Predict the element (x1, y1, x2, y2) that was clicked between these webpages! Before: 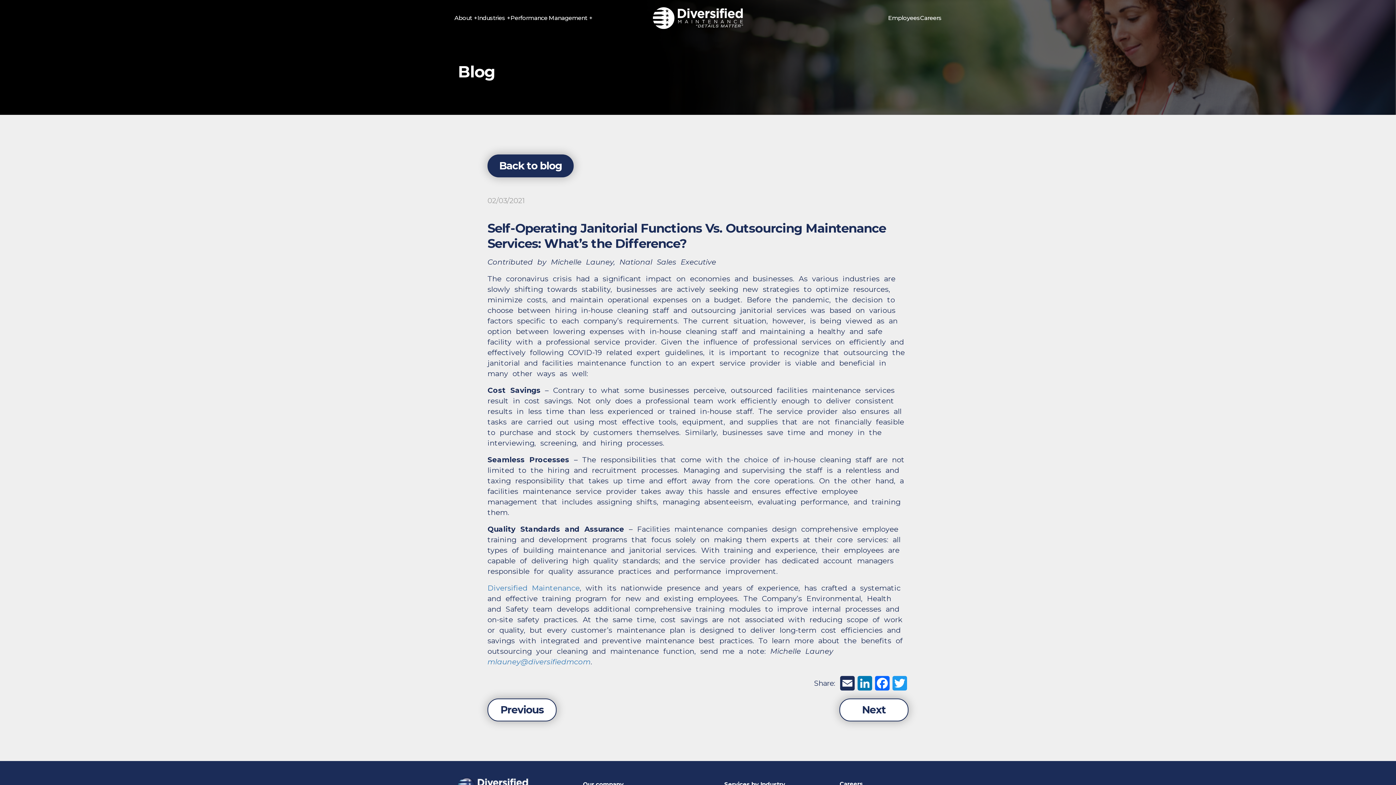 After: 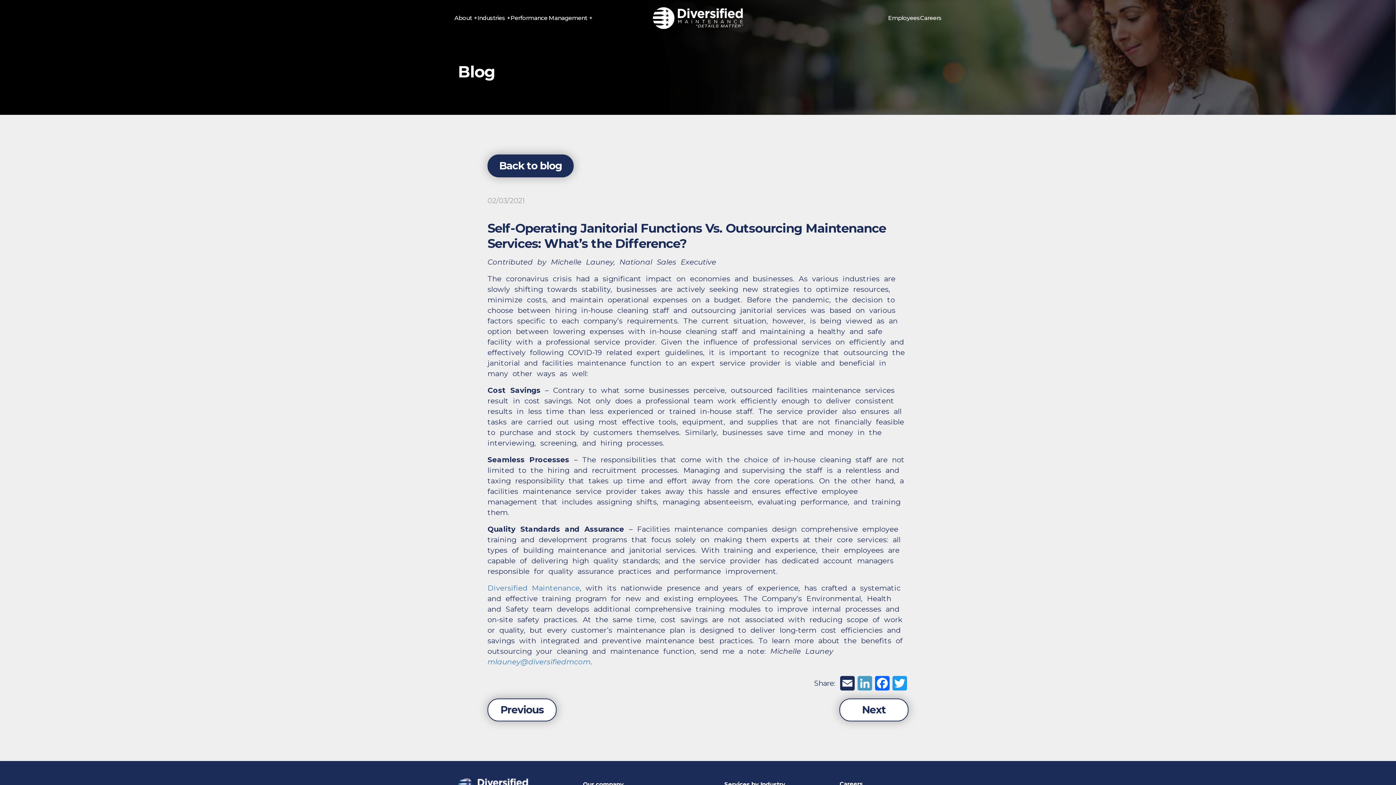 Action: label: LinkedIn bbox: (856, 676, 873, 695)